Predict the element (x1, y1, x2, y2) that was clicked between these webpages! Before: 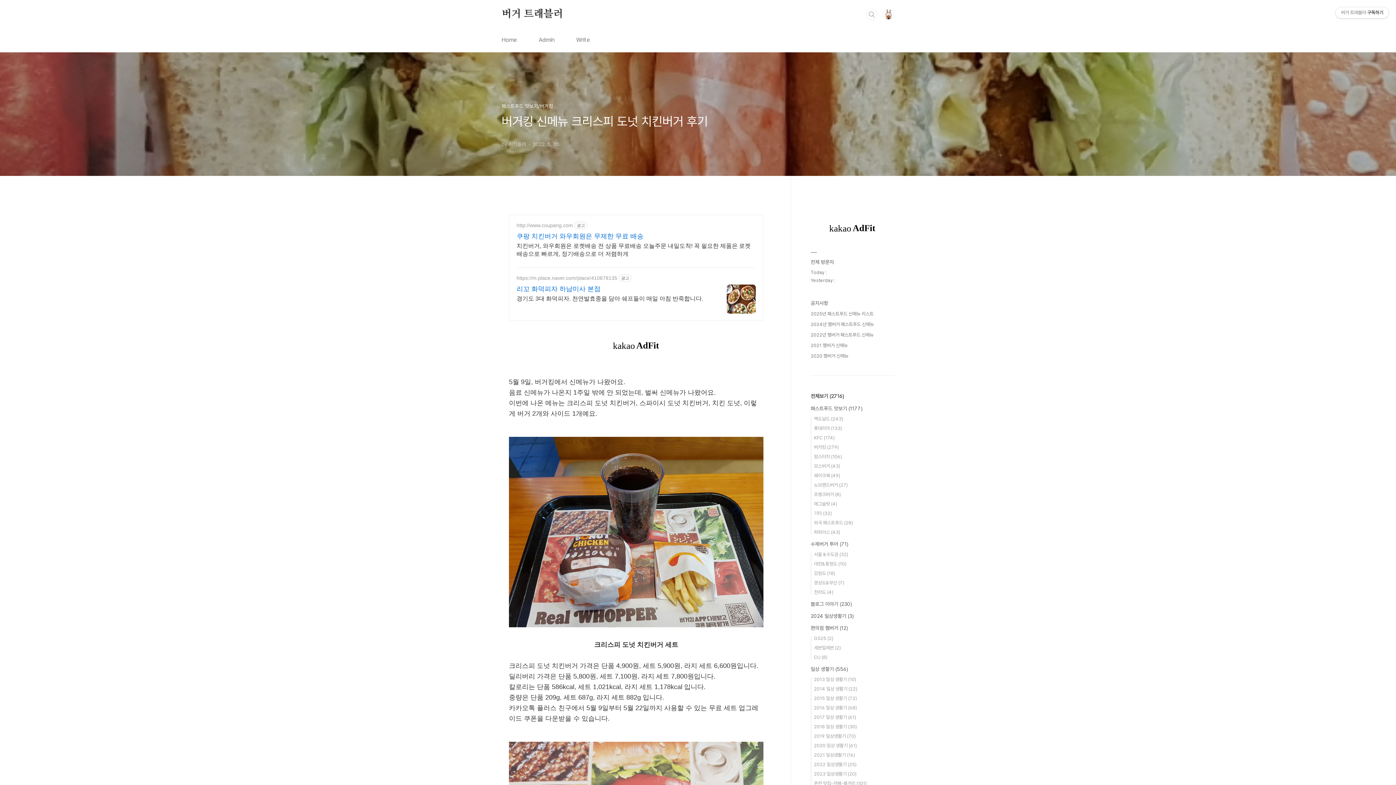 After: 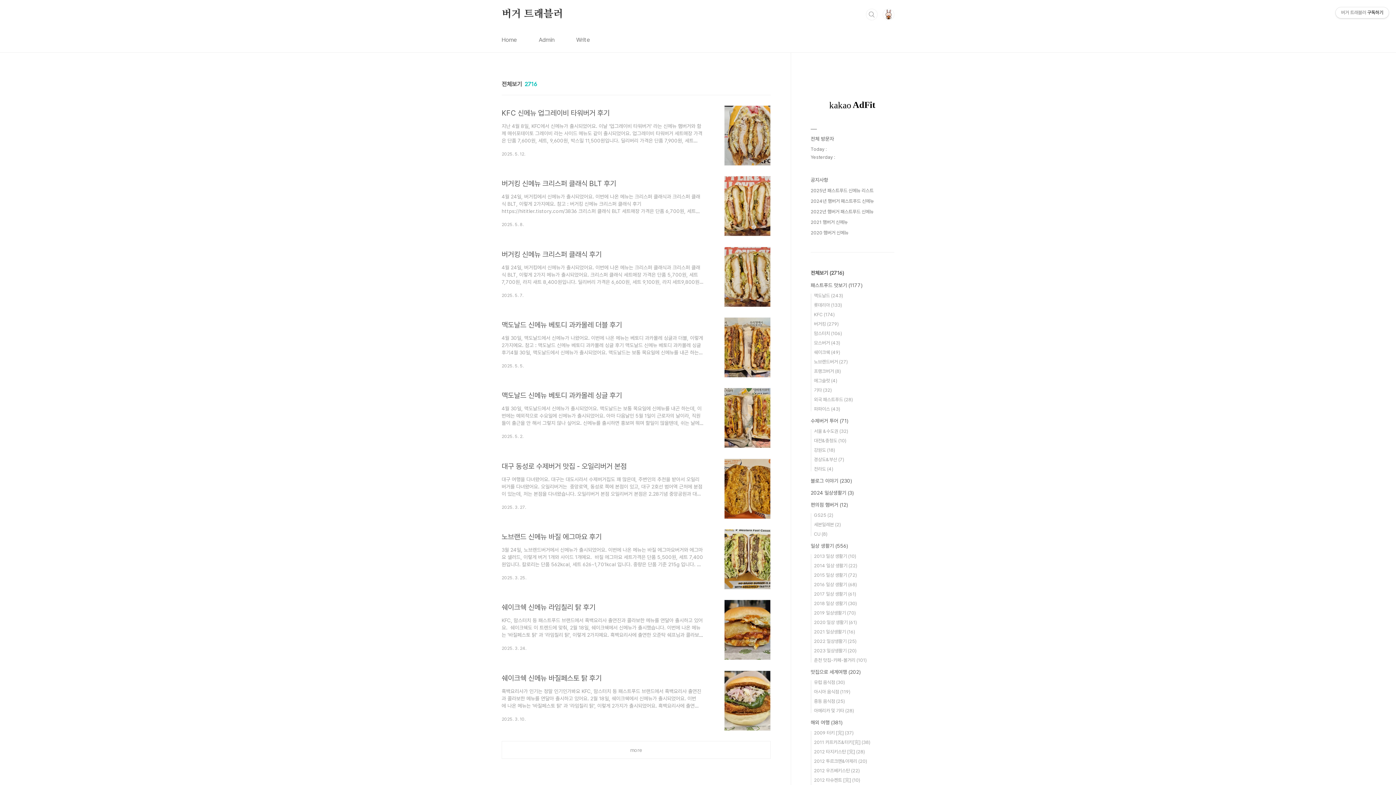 Action: bbox: (810, 393, 844, 399) label: 전체보기 (2716)